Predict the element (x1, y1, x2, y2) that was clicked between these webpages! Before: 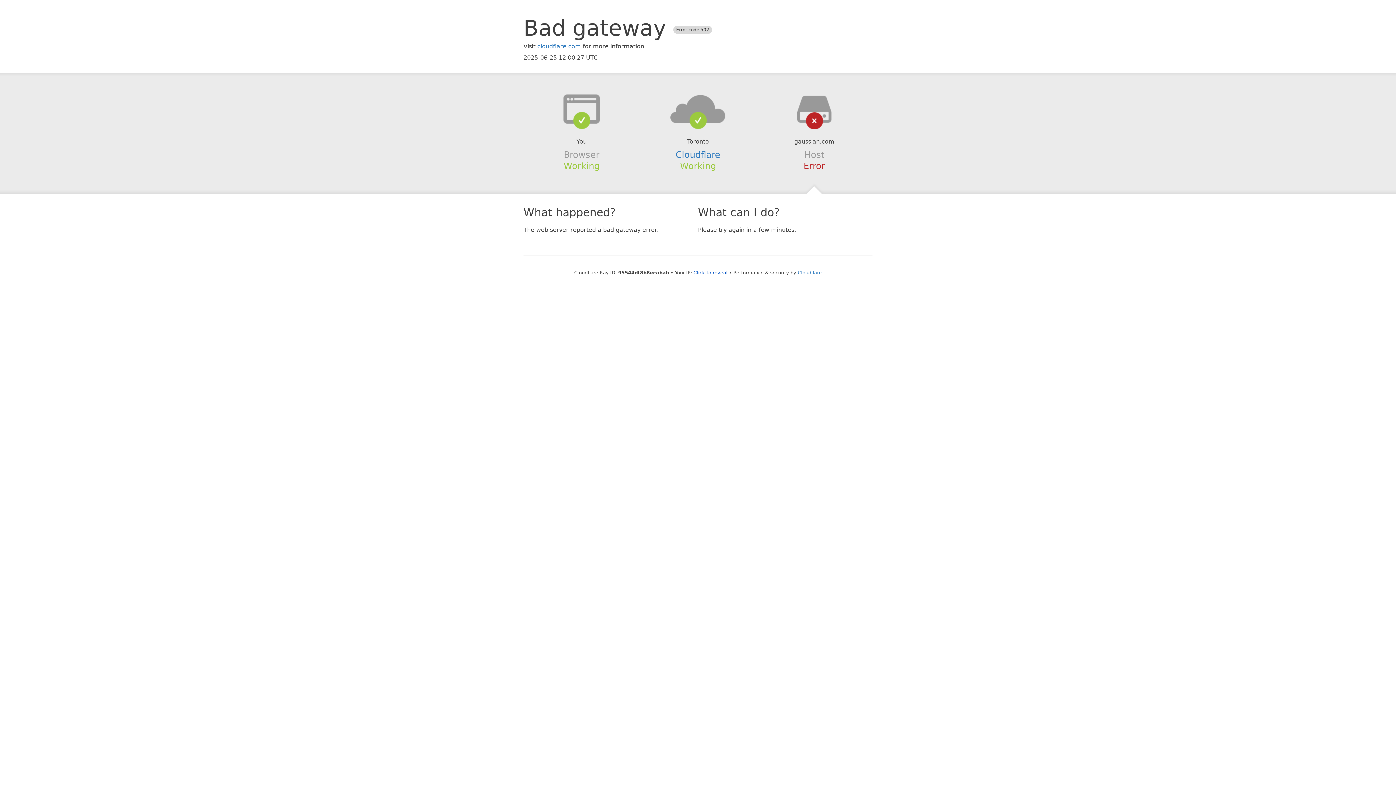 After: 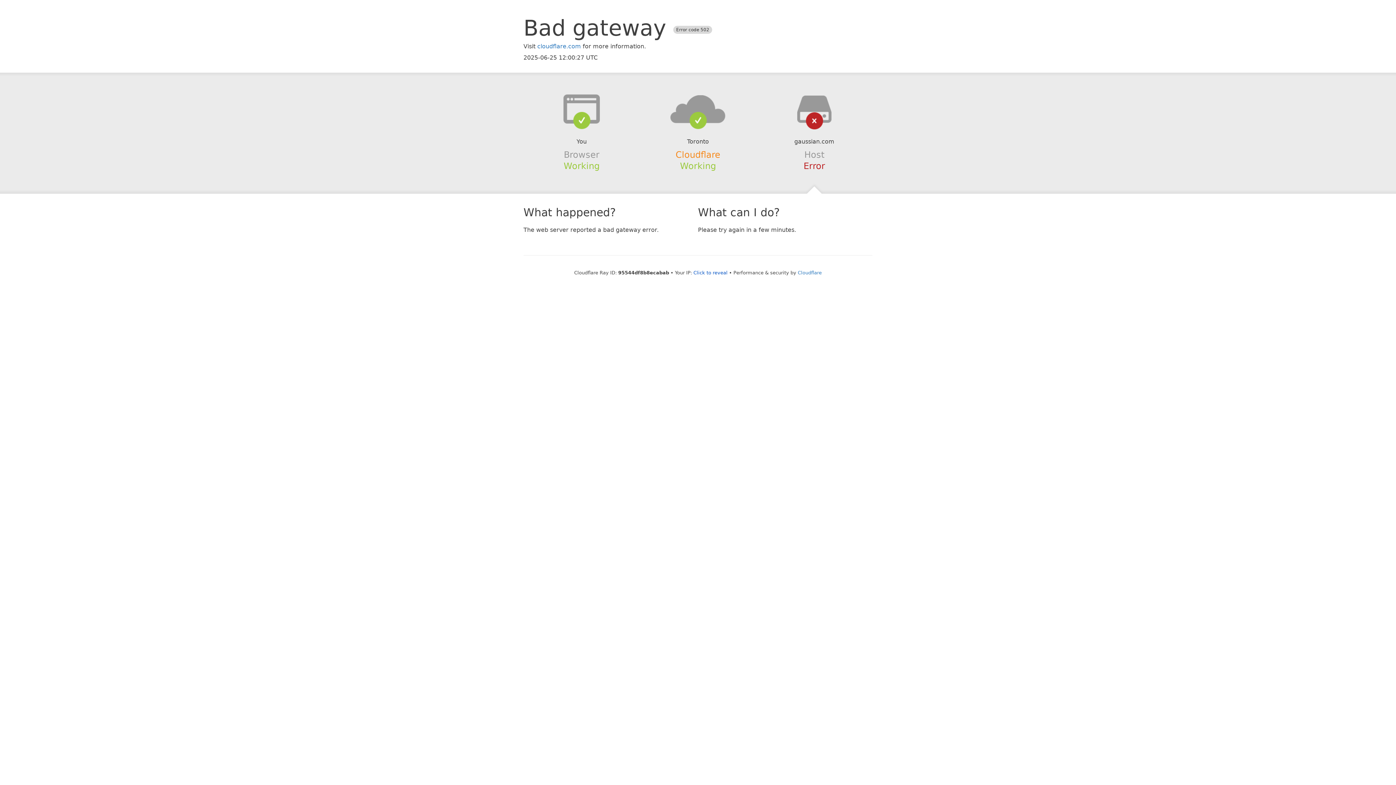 Action: label: Cloudflare bbox: (675, 149, 720, 159)